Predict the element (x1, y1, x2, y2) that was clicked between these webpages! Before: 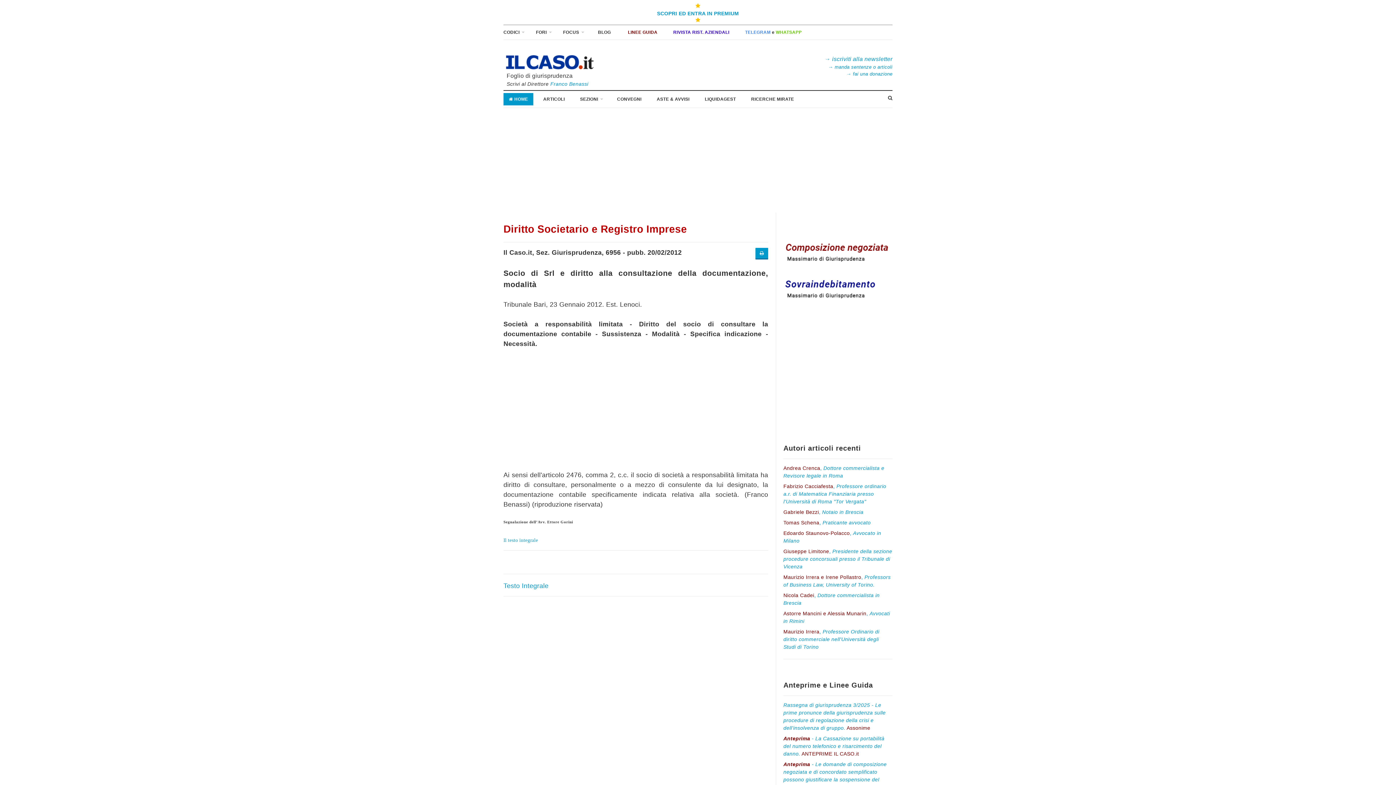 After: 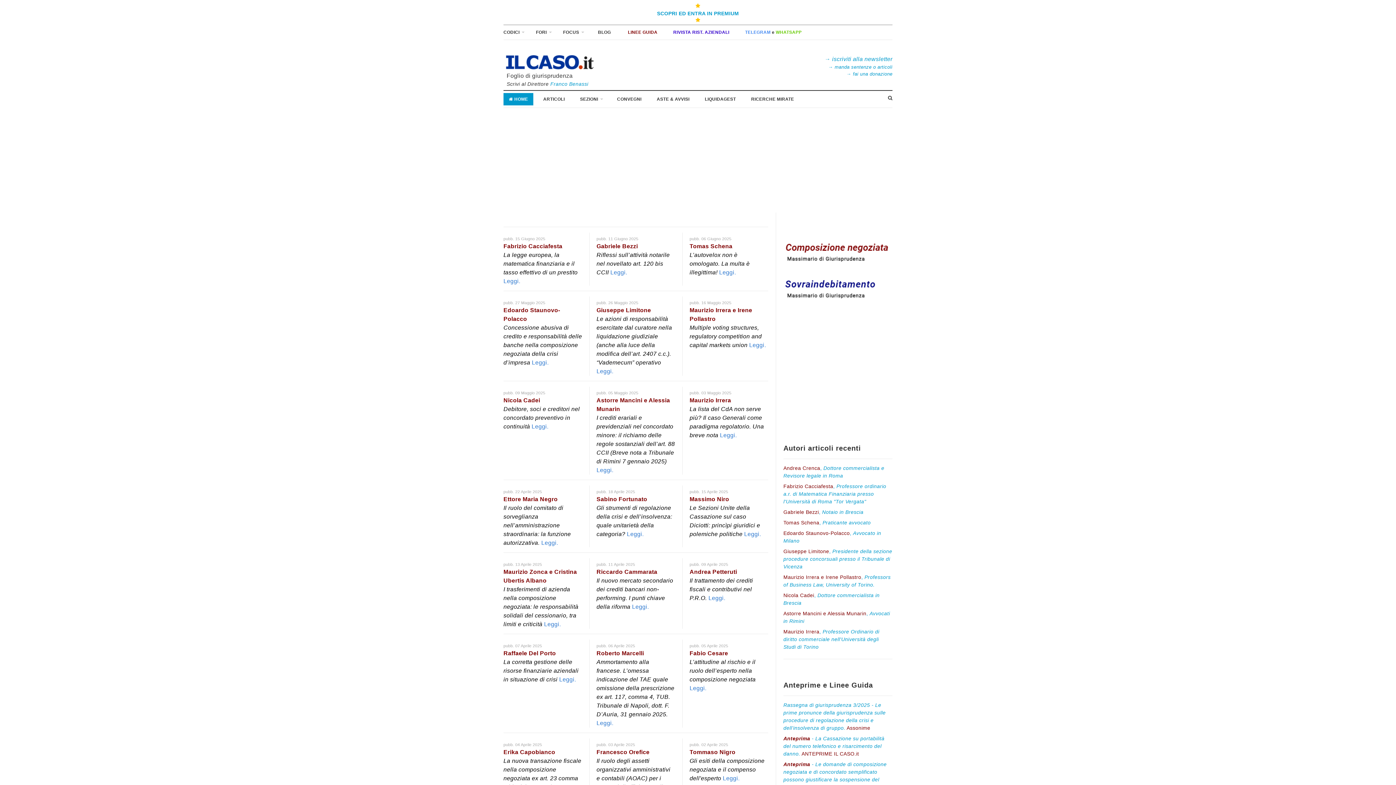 Action: label: ARTICOLI bbox: (537, 93, 570, 105)